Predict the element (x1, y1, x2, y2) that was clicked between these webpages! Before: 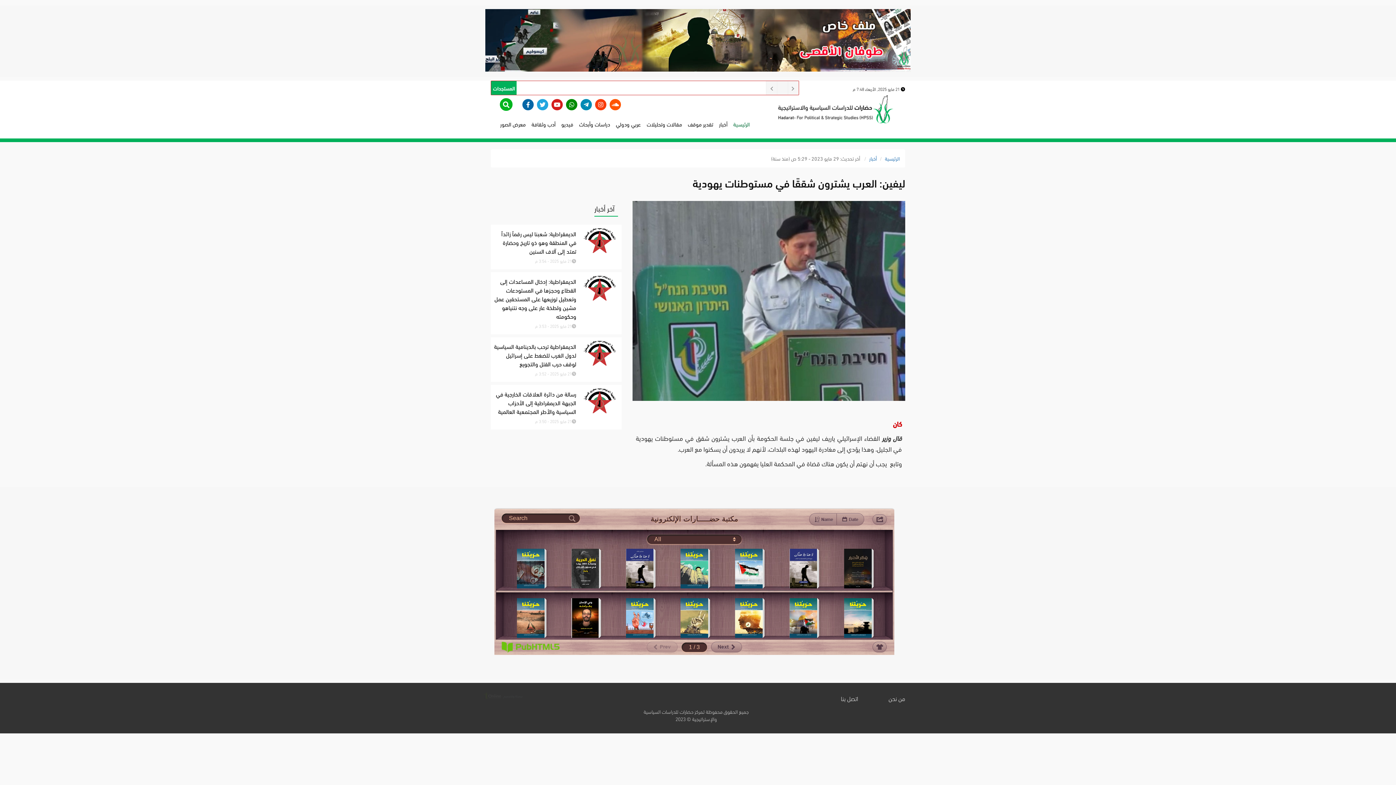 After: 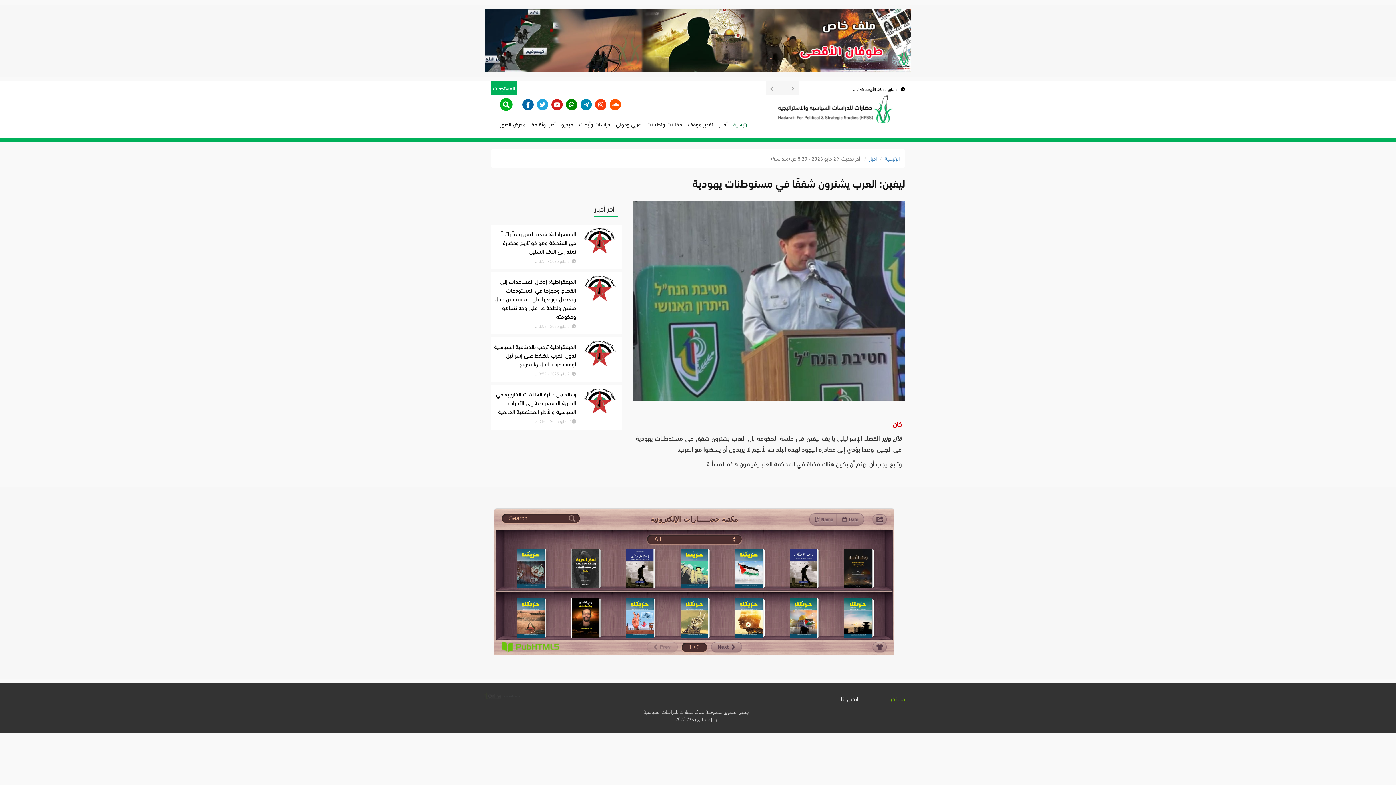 Action: label: من نحن bbox: (888, 694, 905, 703)